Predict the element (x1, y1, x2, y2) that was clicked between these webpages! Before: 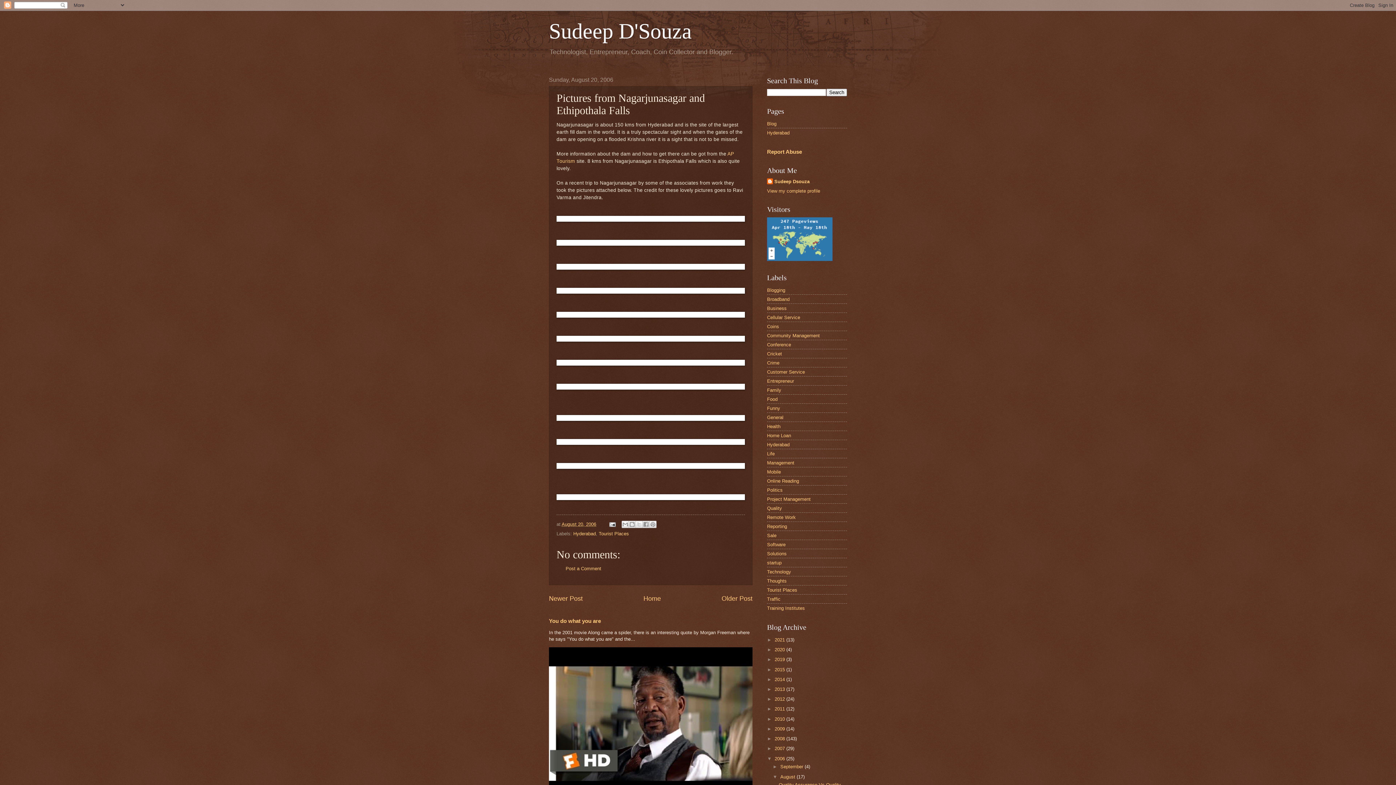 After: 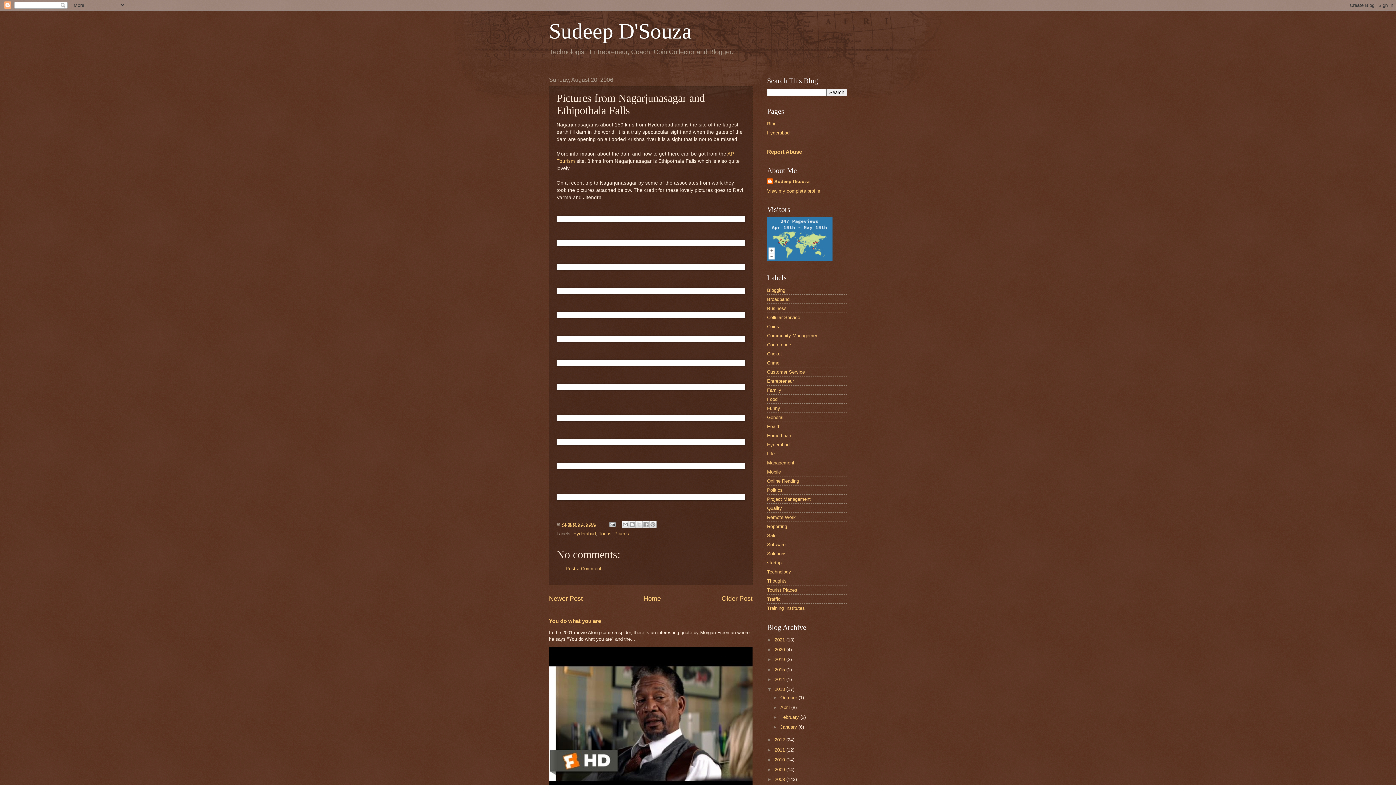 Action: bbox: (767, 686, 774, 692) label: ►  